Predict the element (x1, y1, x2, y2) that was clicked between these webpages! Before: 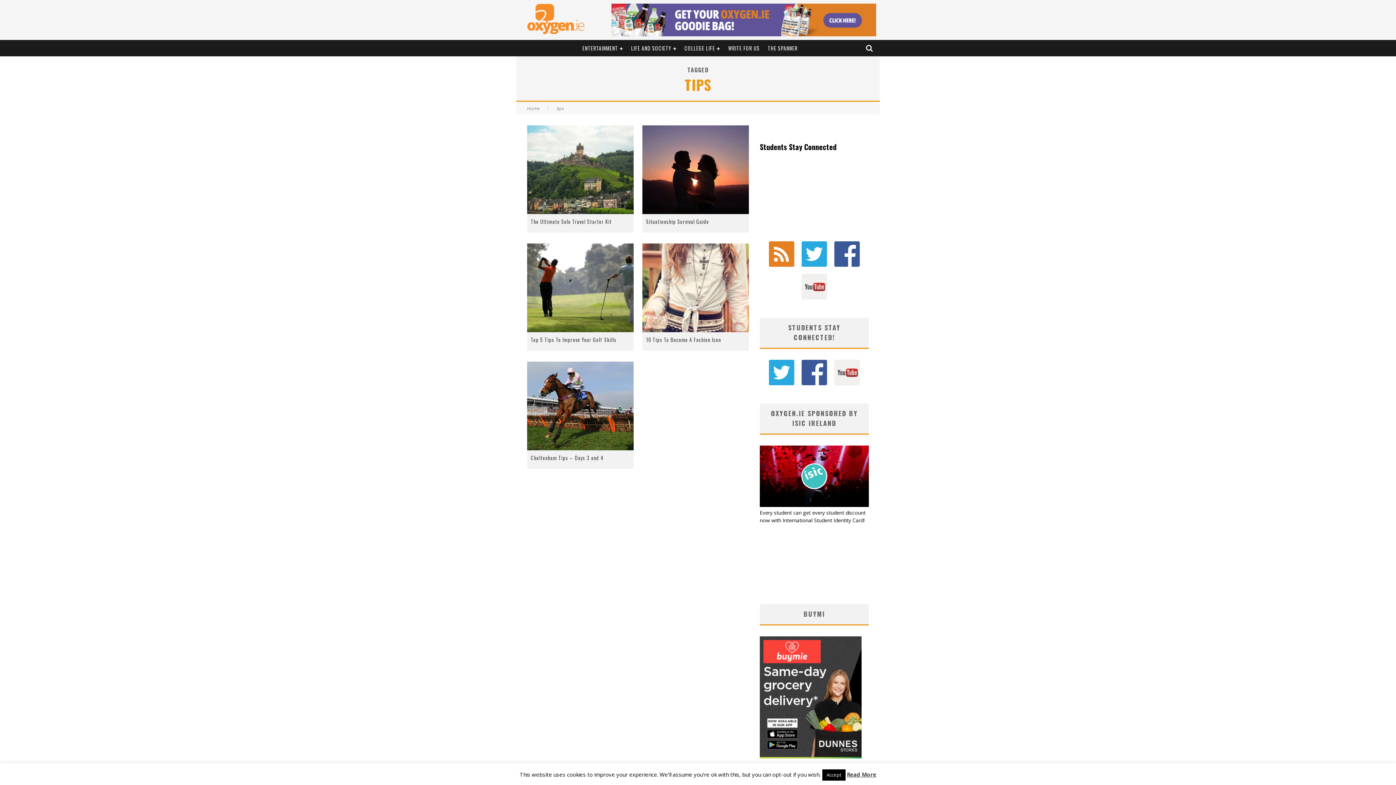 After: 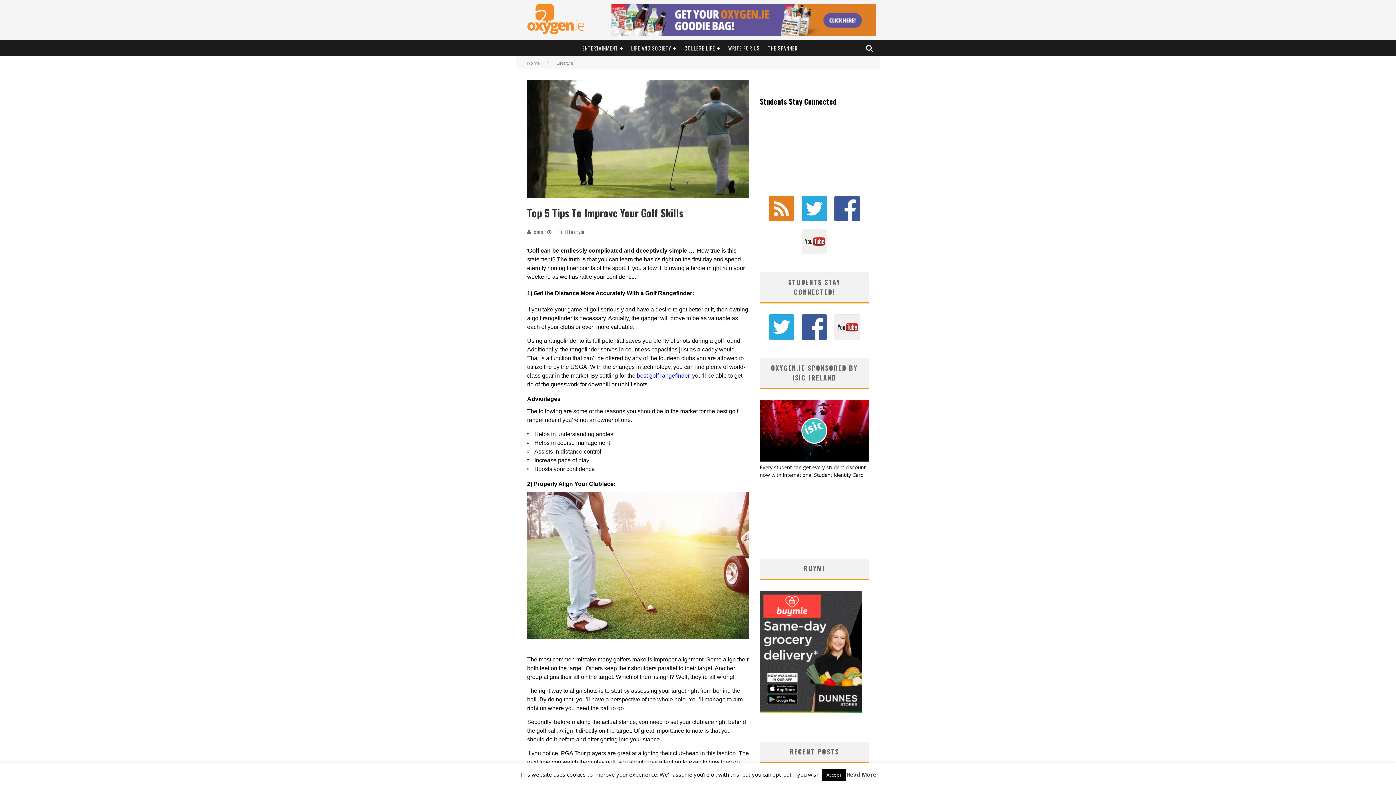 Action: bbox: (527, 239, 633, 246)